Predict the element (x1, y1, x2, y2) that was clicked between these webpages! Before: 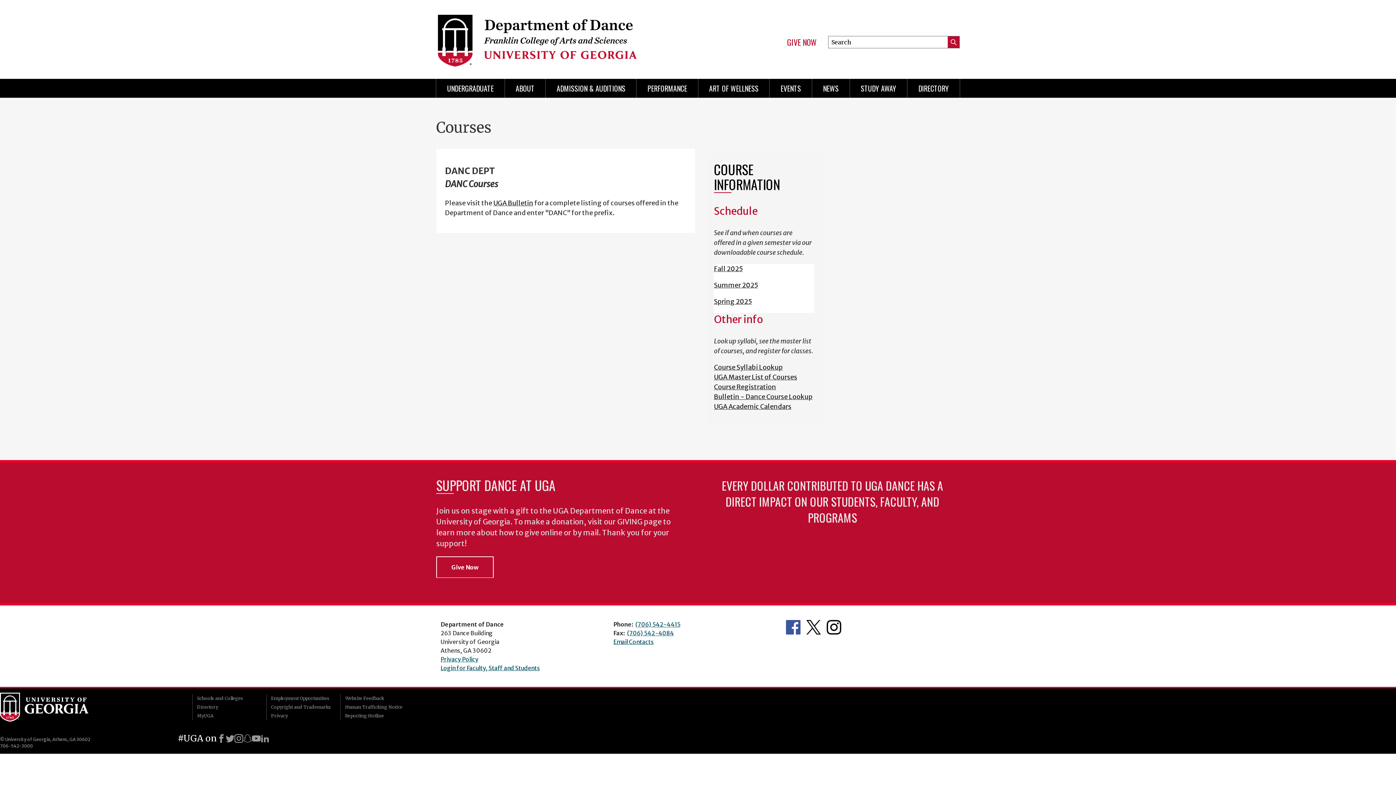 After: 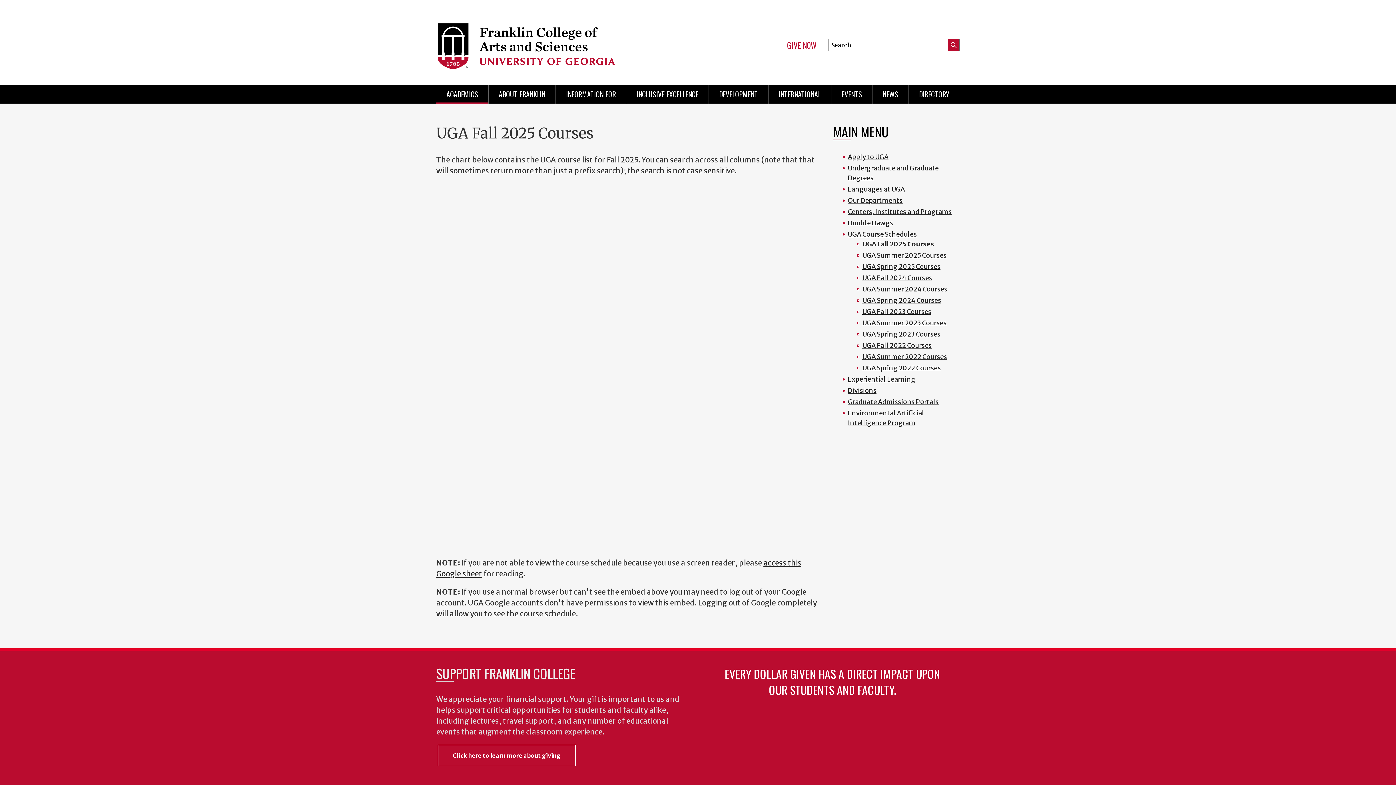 Action: label: Fall 2025 bbox: (714, 264, 742, 273)